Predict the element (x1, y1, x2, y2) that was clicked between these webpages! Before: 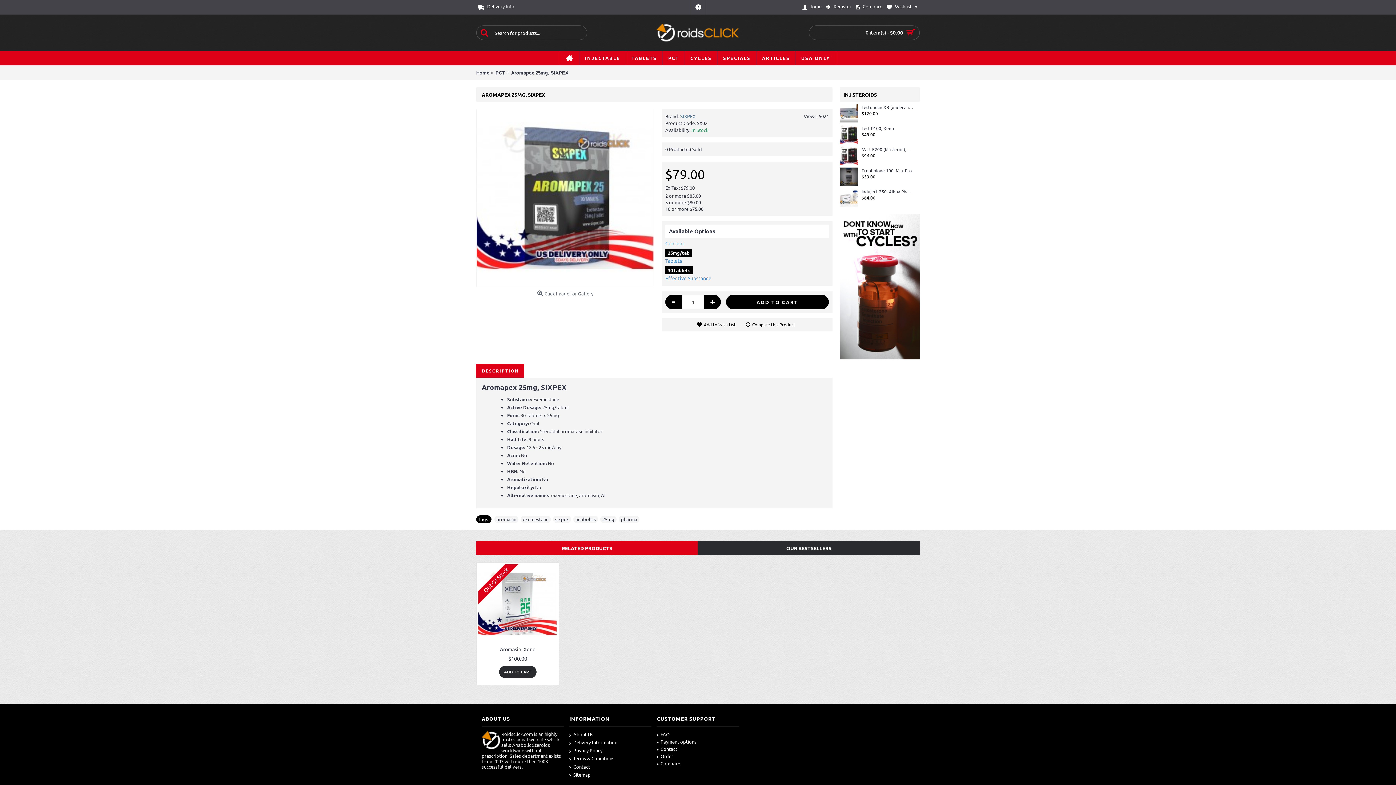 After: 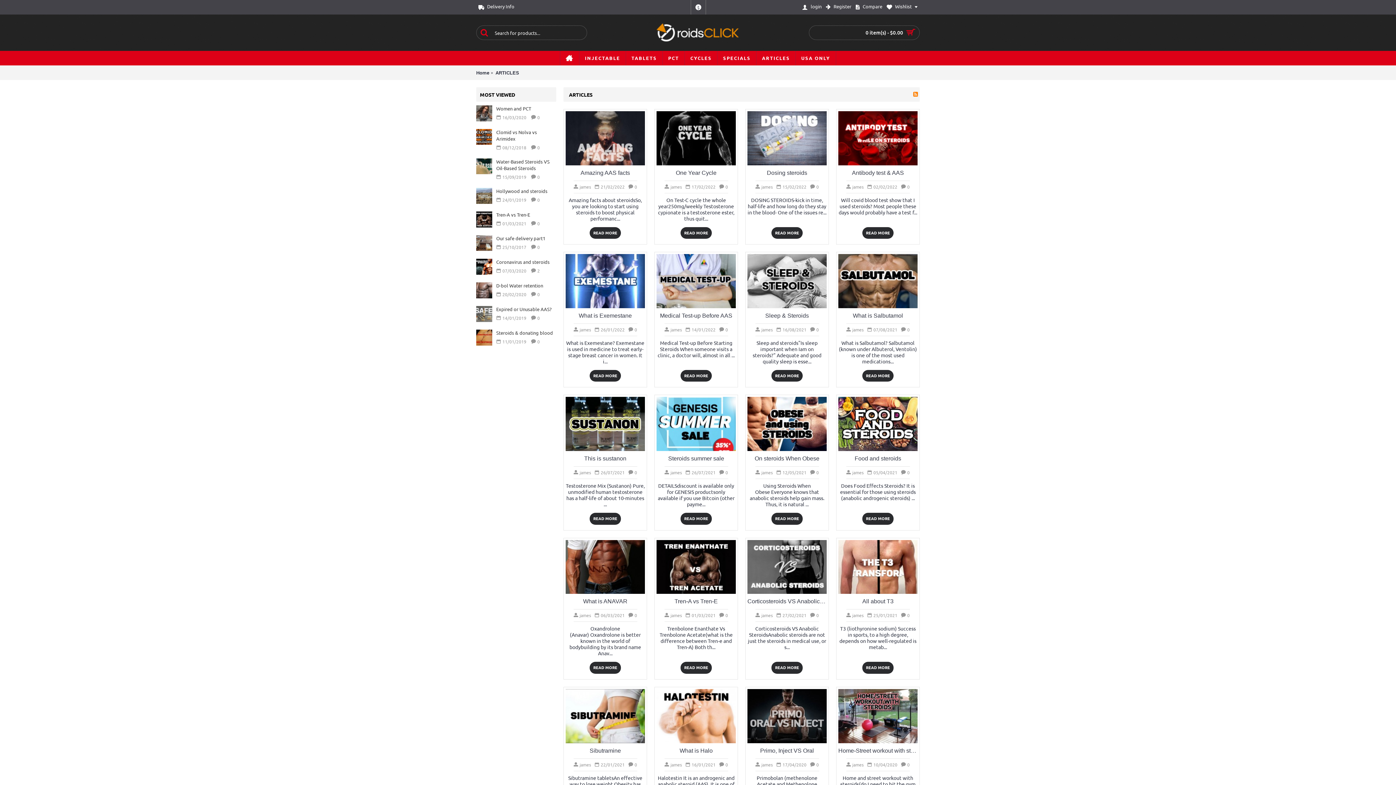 Action: bbox: (756, 50, 795, 65) label: ARTICLES